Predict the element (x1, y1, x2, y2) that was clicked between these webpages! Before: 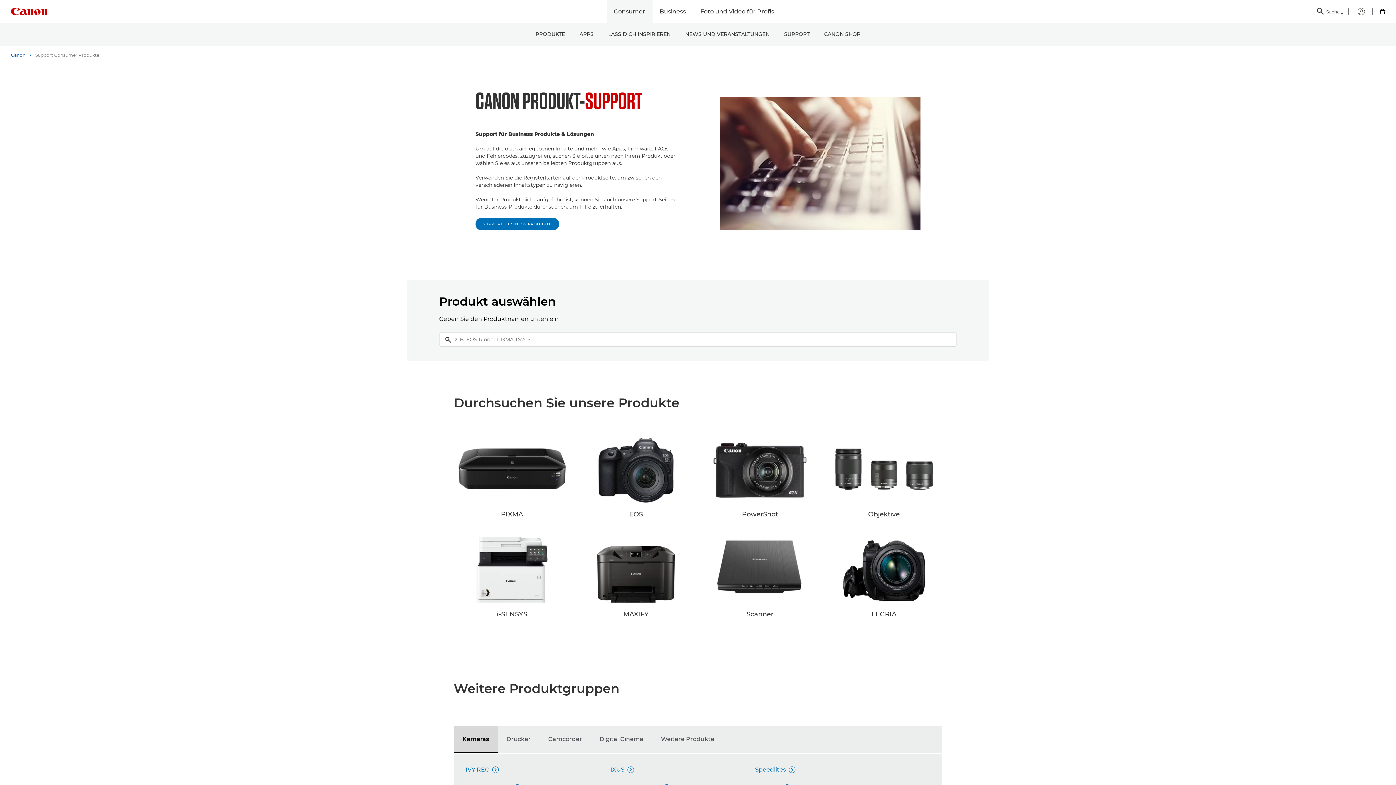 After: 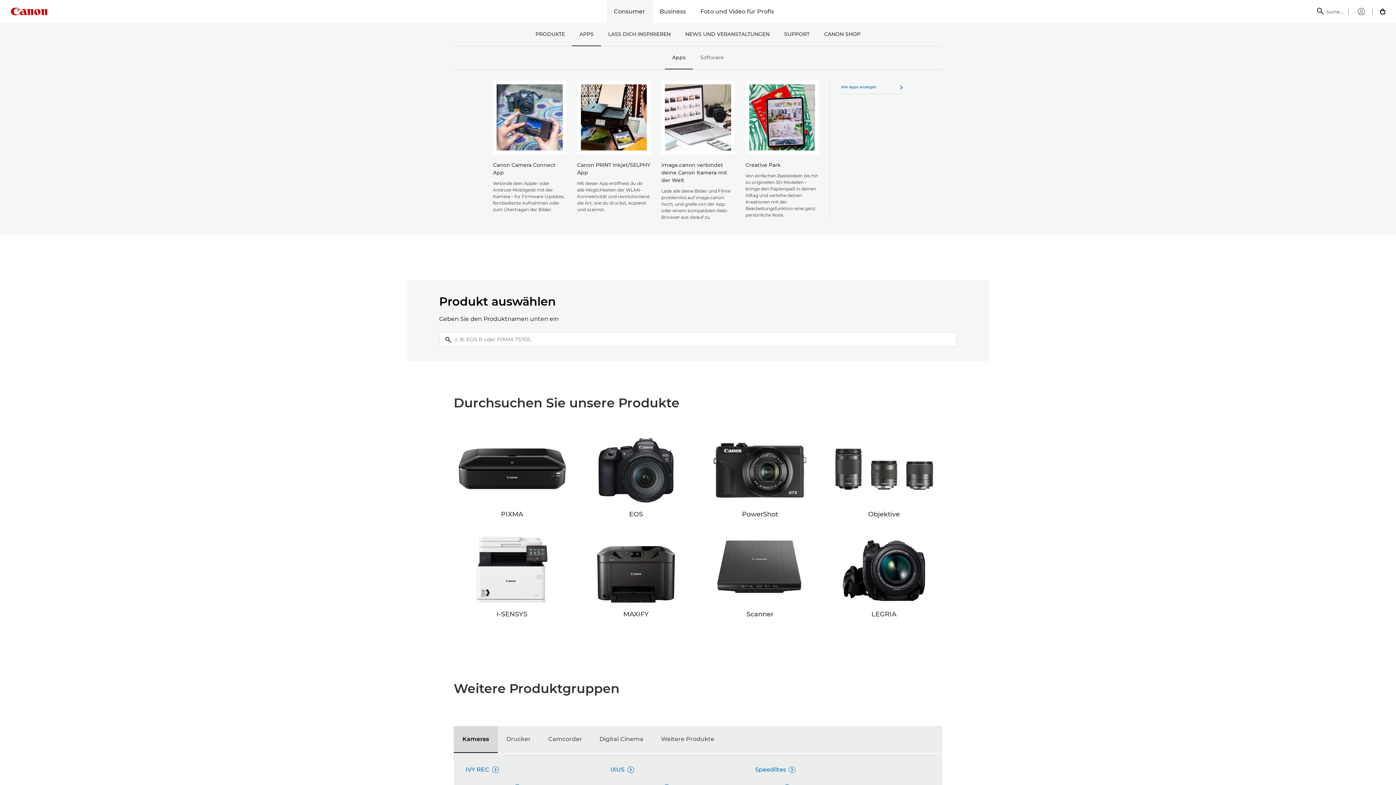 Action: label: APPS bbox: (572, 23, 601, 46)